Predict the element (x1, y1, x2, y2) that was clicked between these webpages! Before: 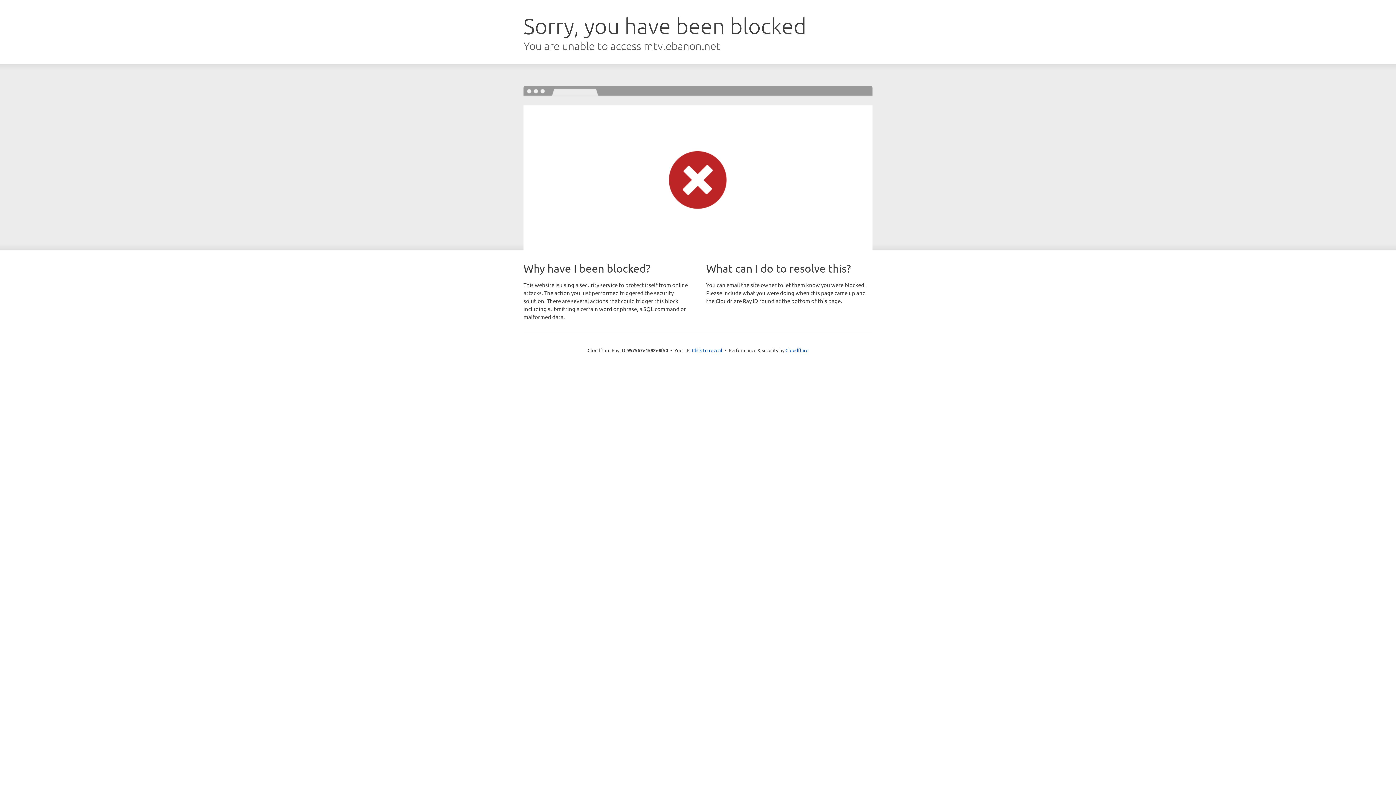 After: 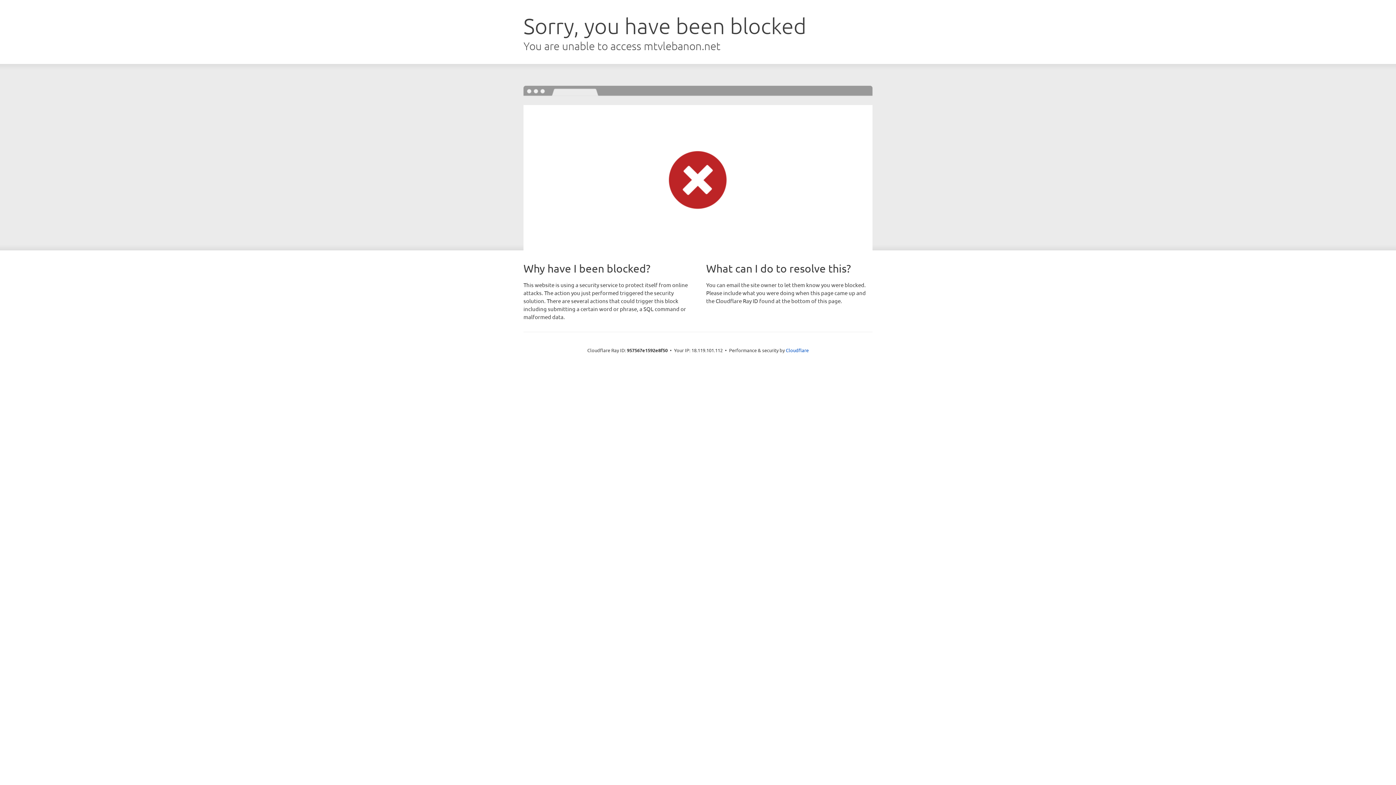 Action: label: Click to reveal bbox: (692, 346, 722, 353)